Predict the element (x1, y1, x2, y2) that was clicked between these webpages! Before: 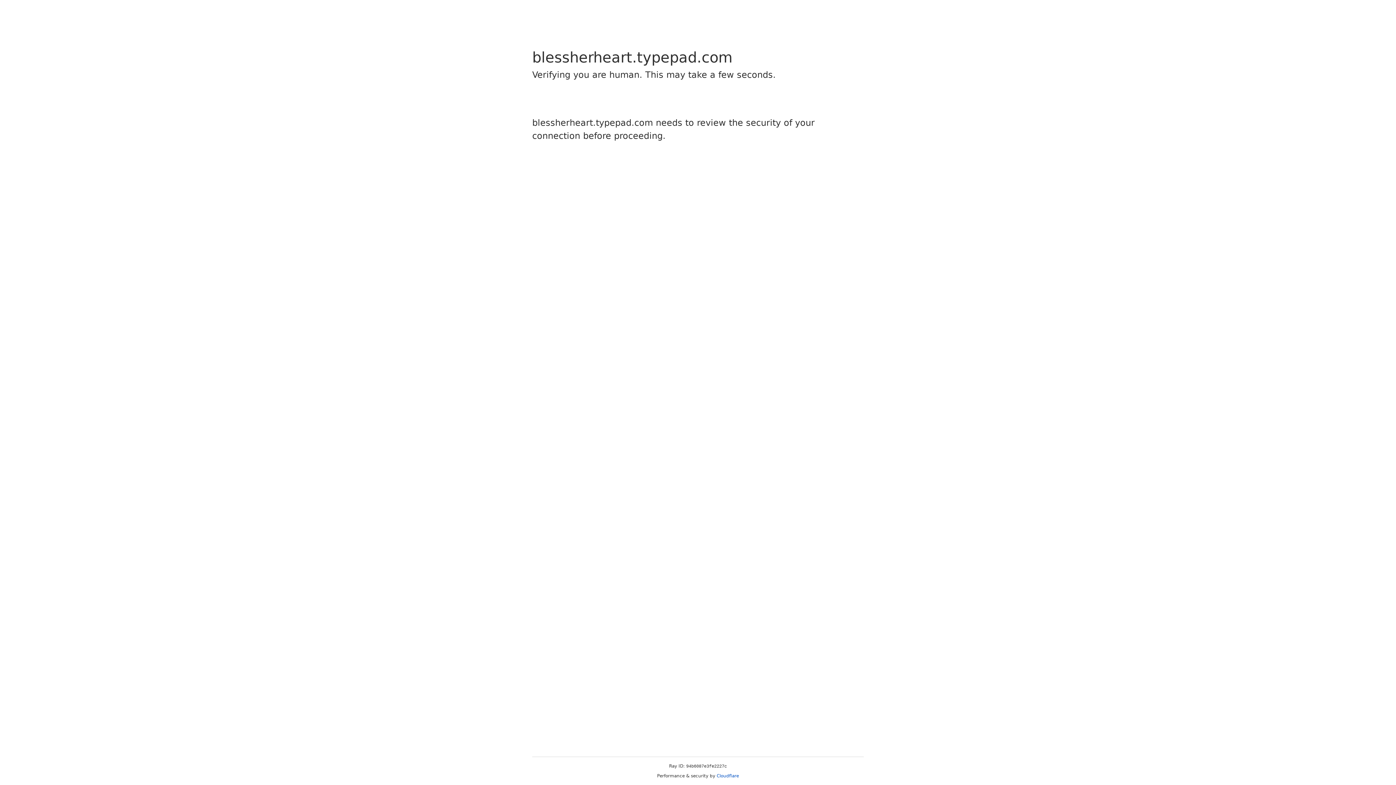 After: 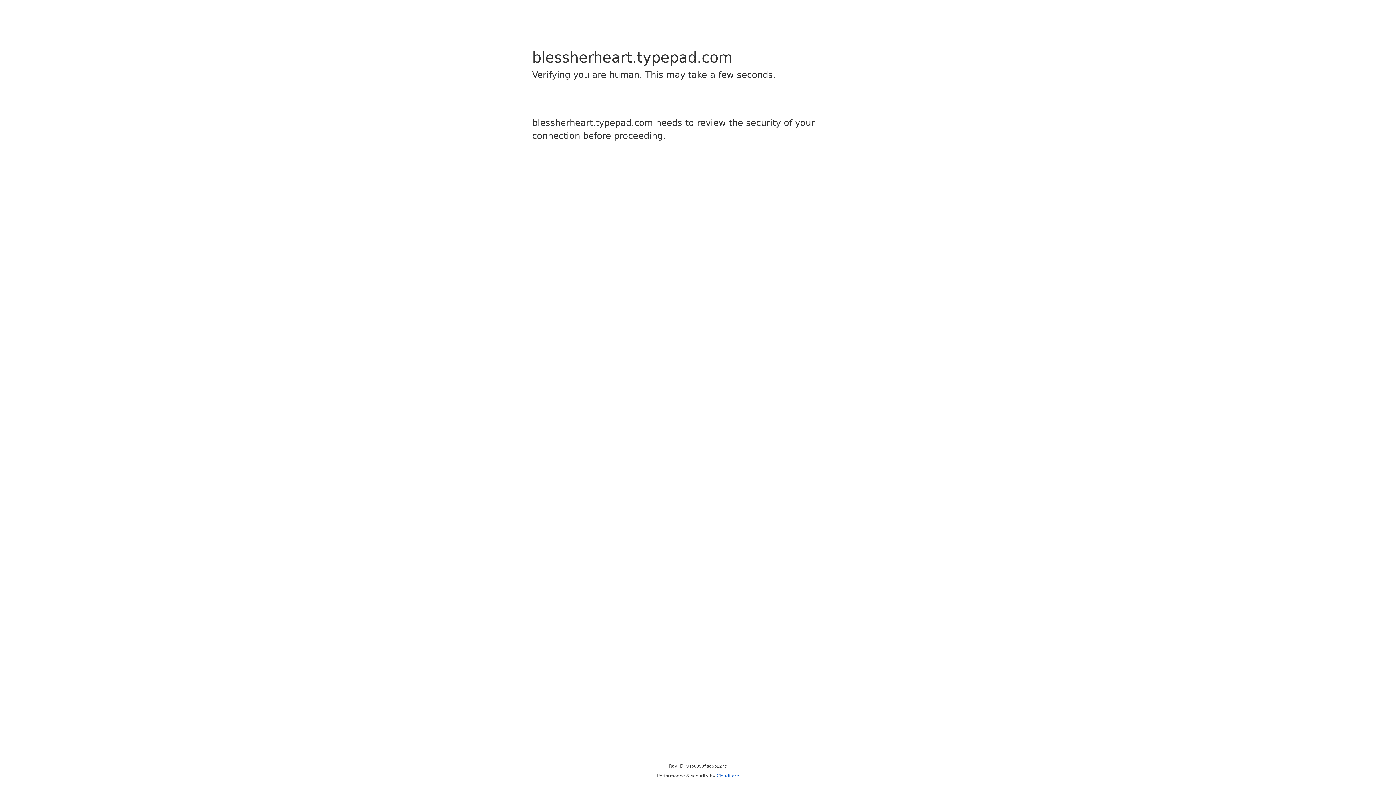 Action: label: Cloudflare bbox: (716, 773, 739, 778)